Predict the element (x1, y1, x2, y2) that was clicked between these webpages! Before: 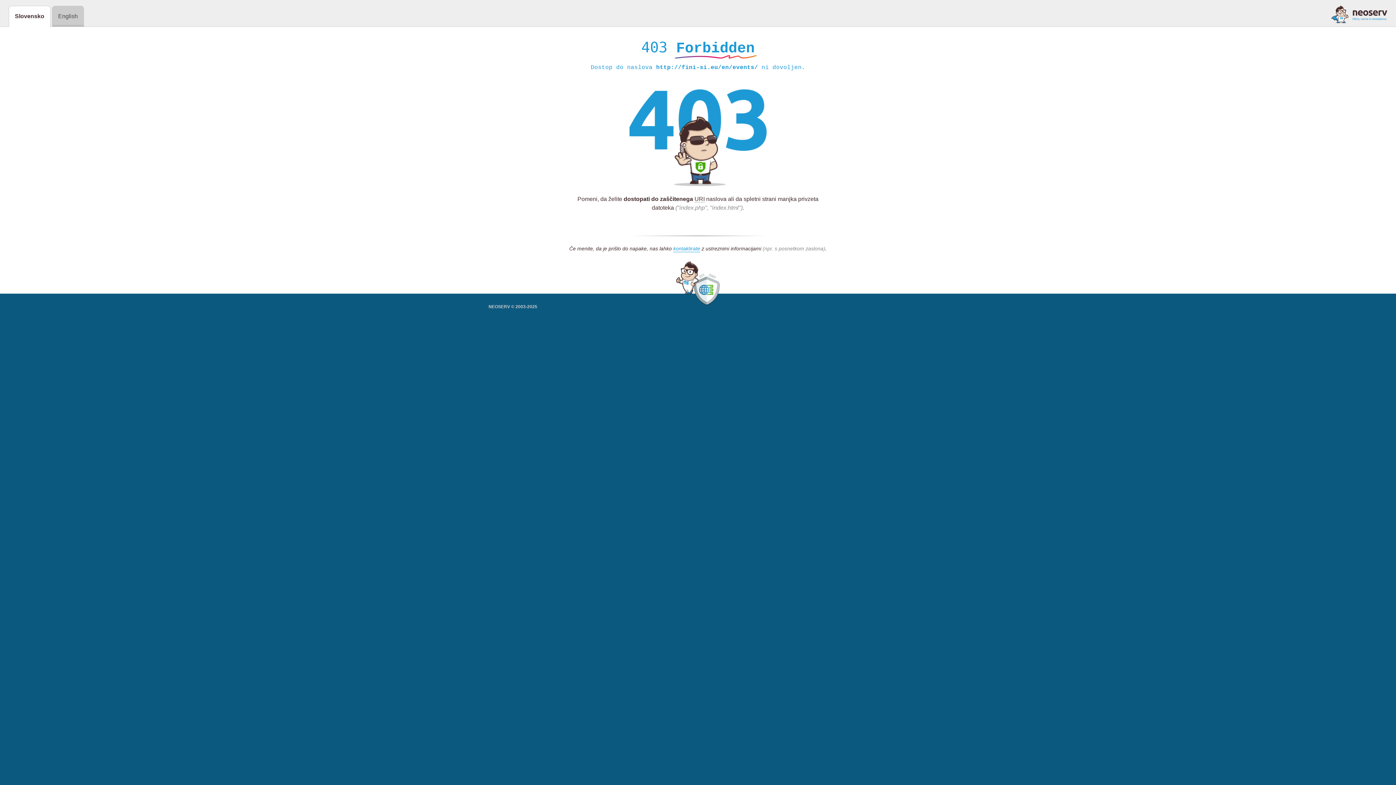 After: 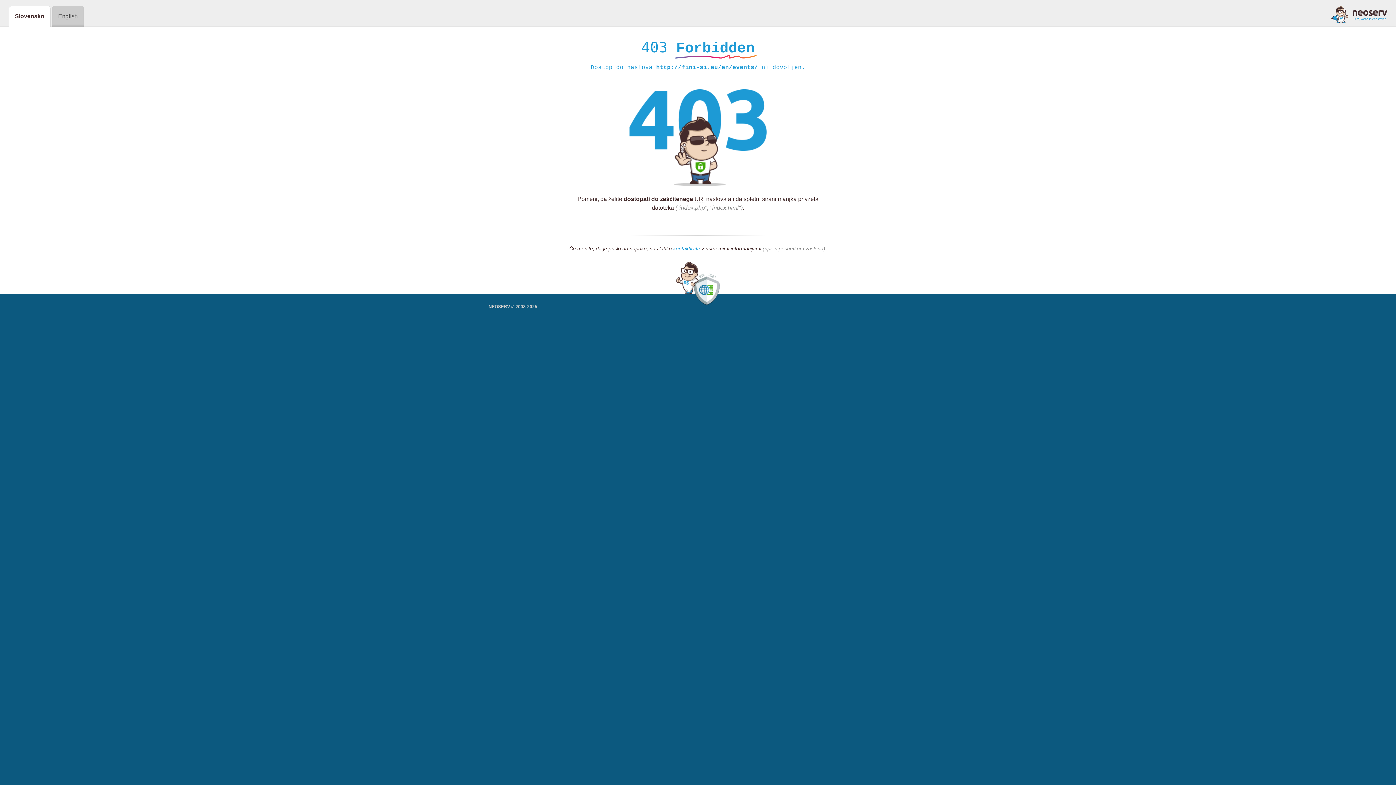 Action: bbox: (673, 245, 700, 252) label: kontaktirate